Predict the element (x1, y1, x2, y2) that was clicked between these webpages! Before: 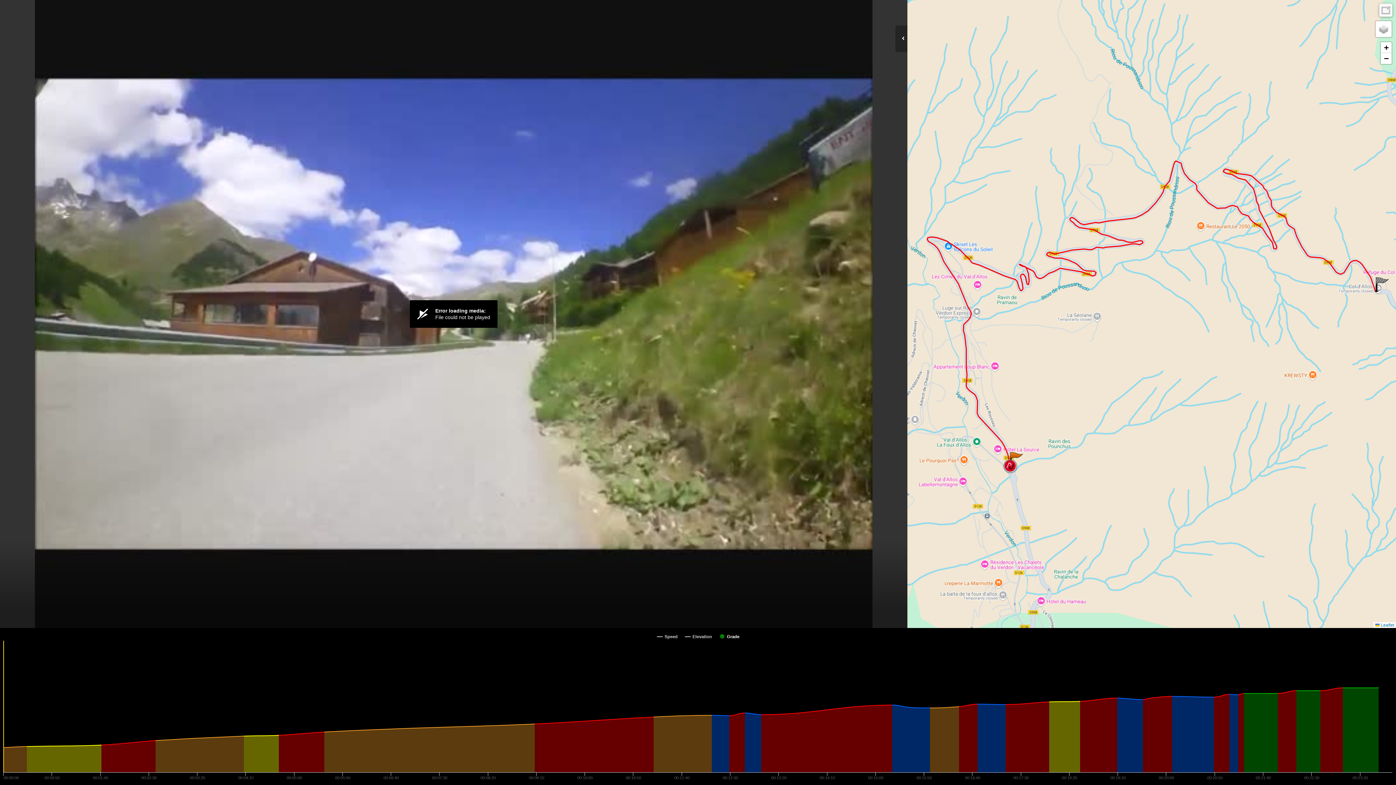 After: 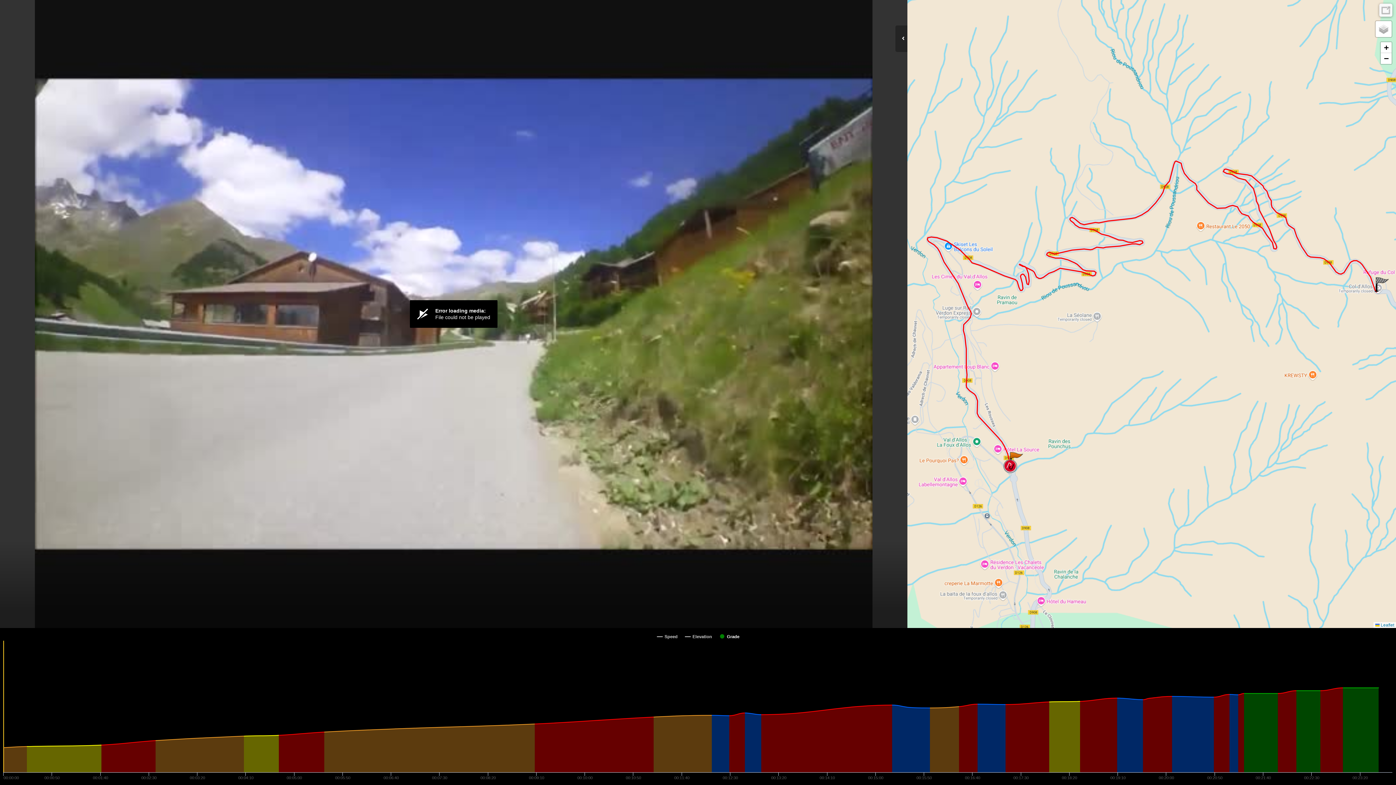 Action: bbox: (1009, 452, 1023, 466)